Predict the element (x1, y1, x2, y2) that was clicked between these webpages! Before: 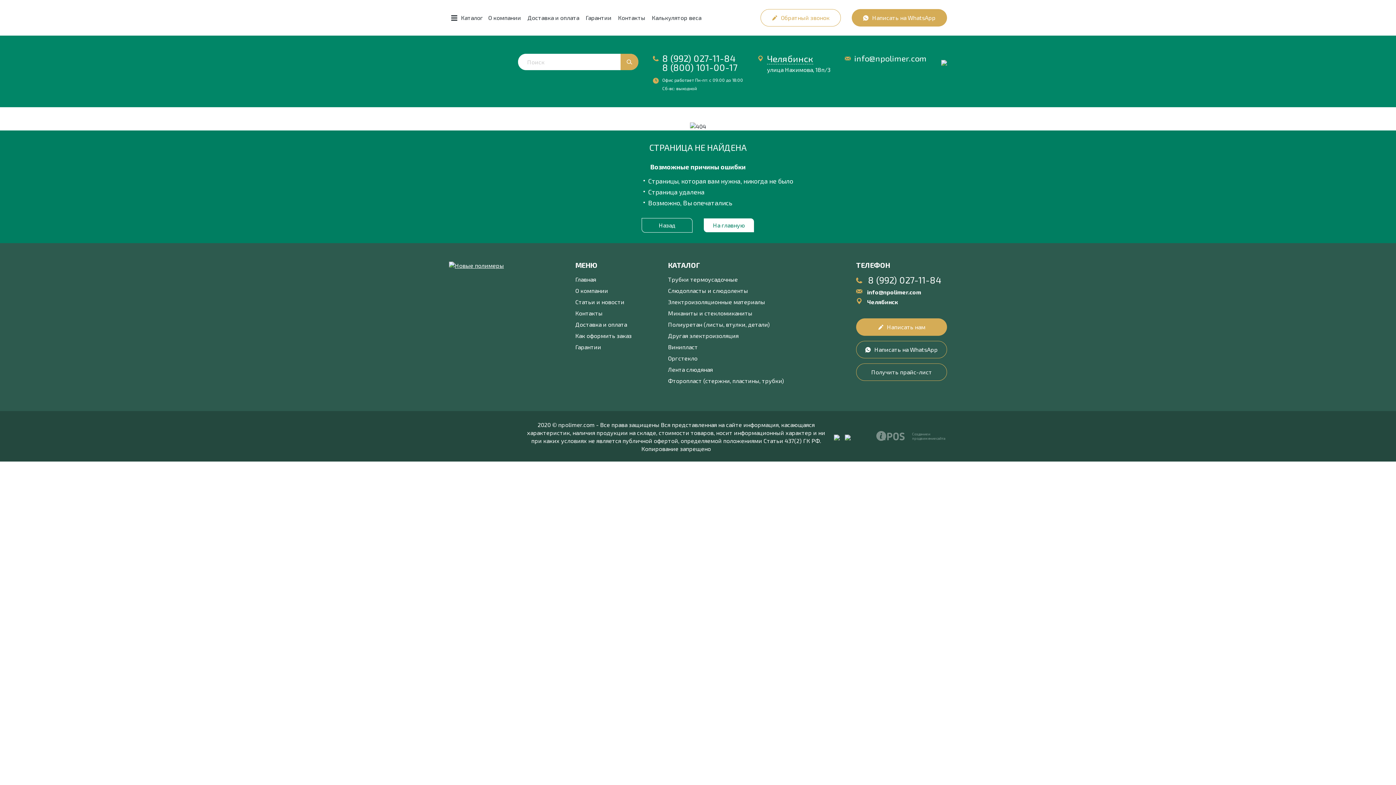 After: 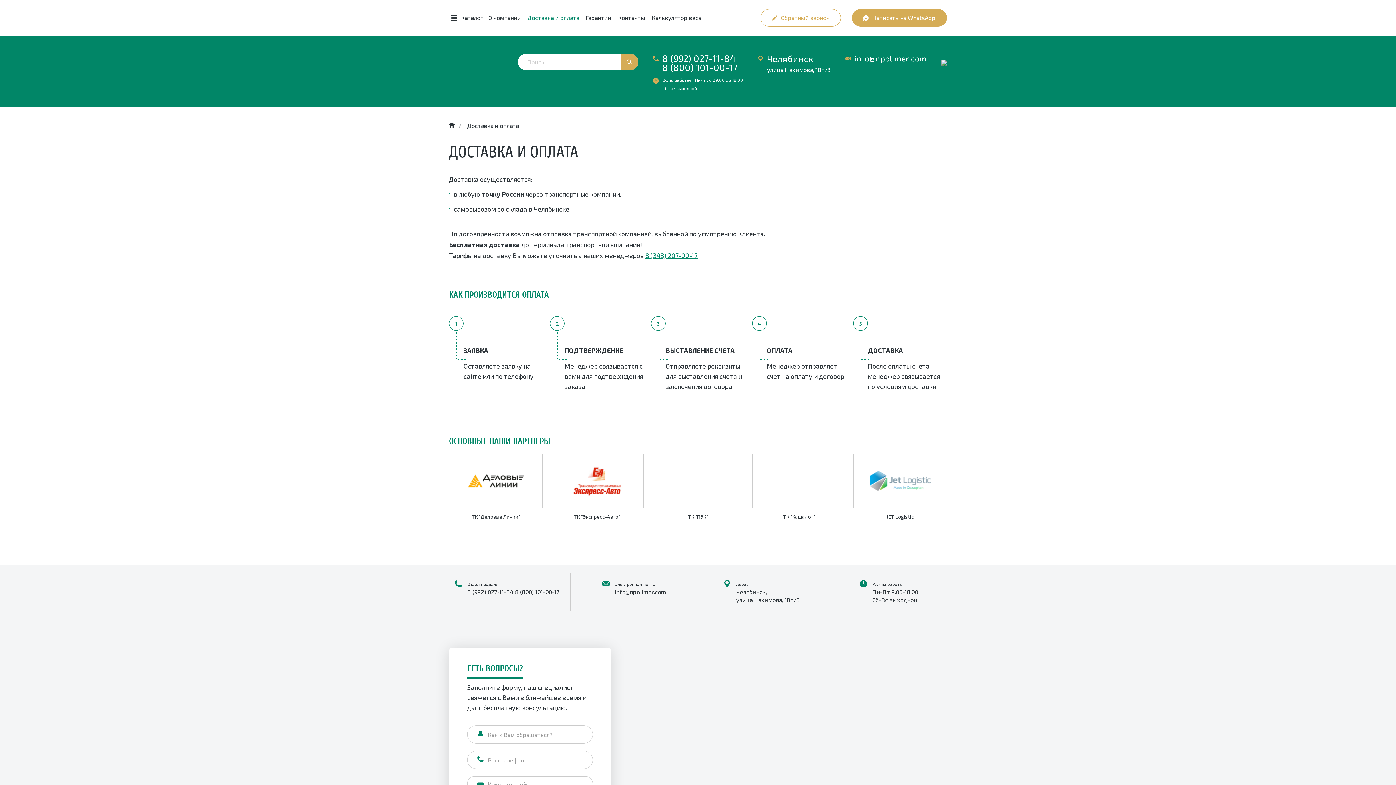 Action: bbox: (527, 14, 579, 21) label: Доставка и оплата